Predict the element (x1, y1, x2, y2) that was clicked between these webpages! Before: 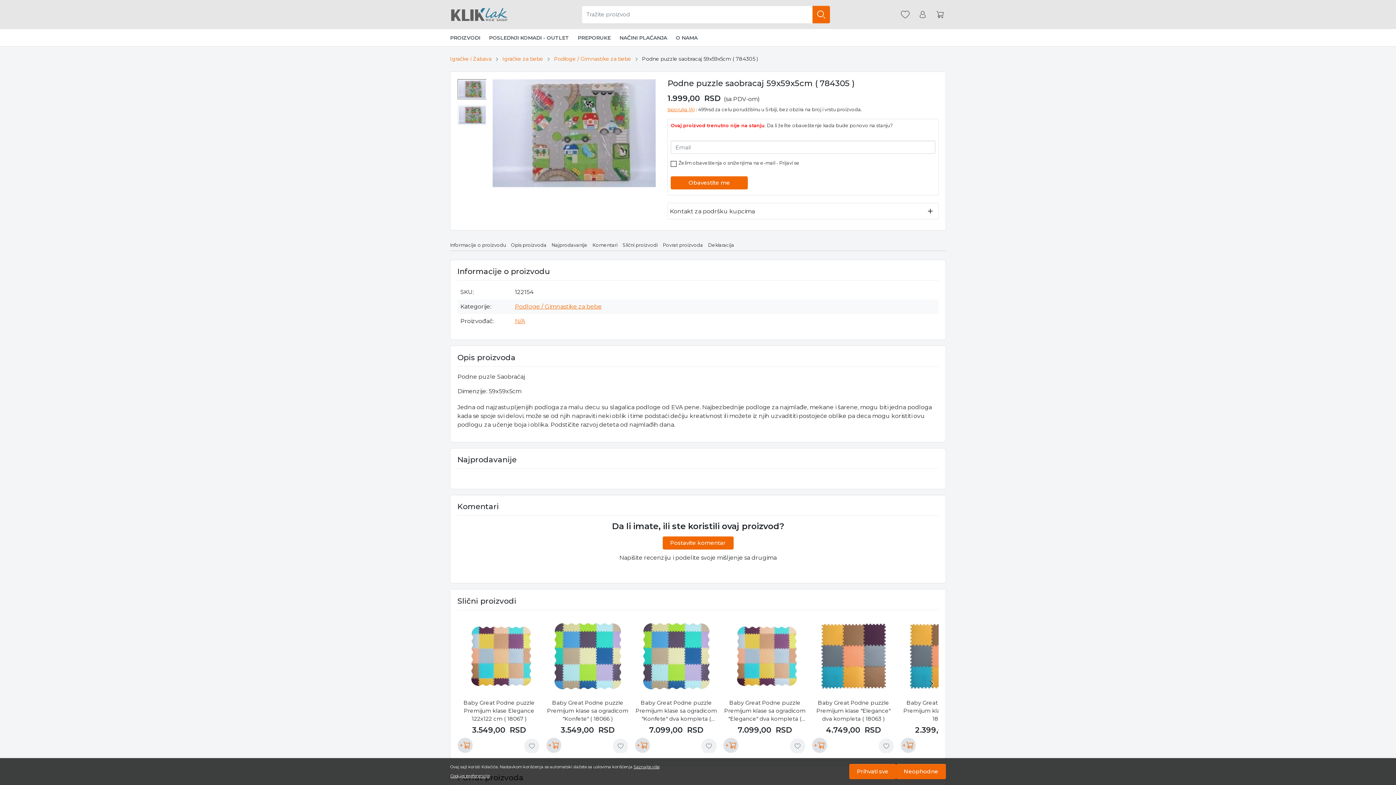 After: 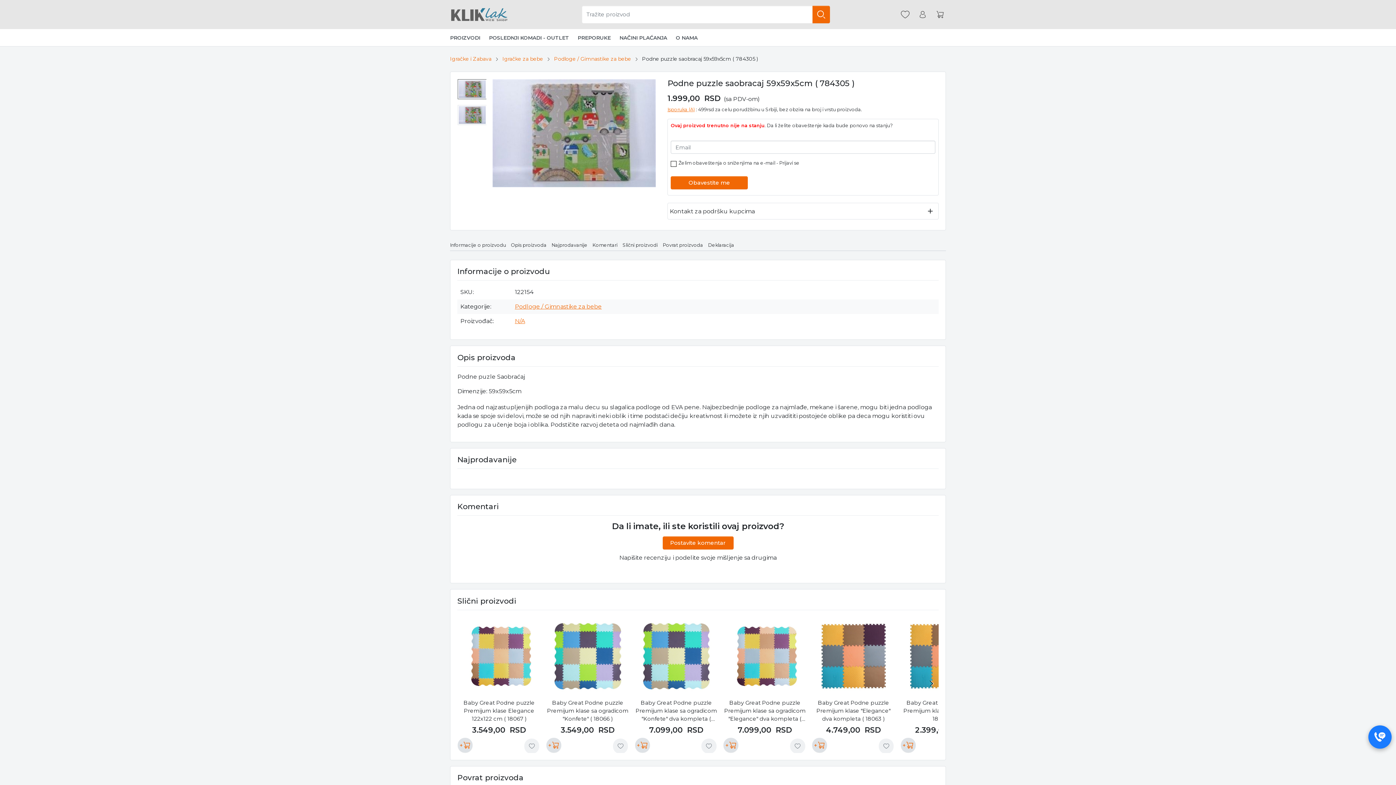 Action: bbox: (896, 764, 946, 779) label: Neophodne